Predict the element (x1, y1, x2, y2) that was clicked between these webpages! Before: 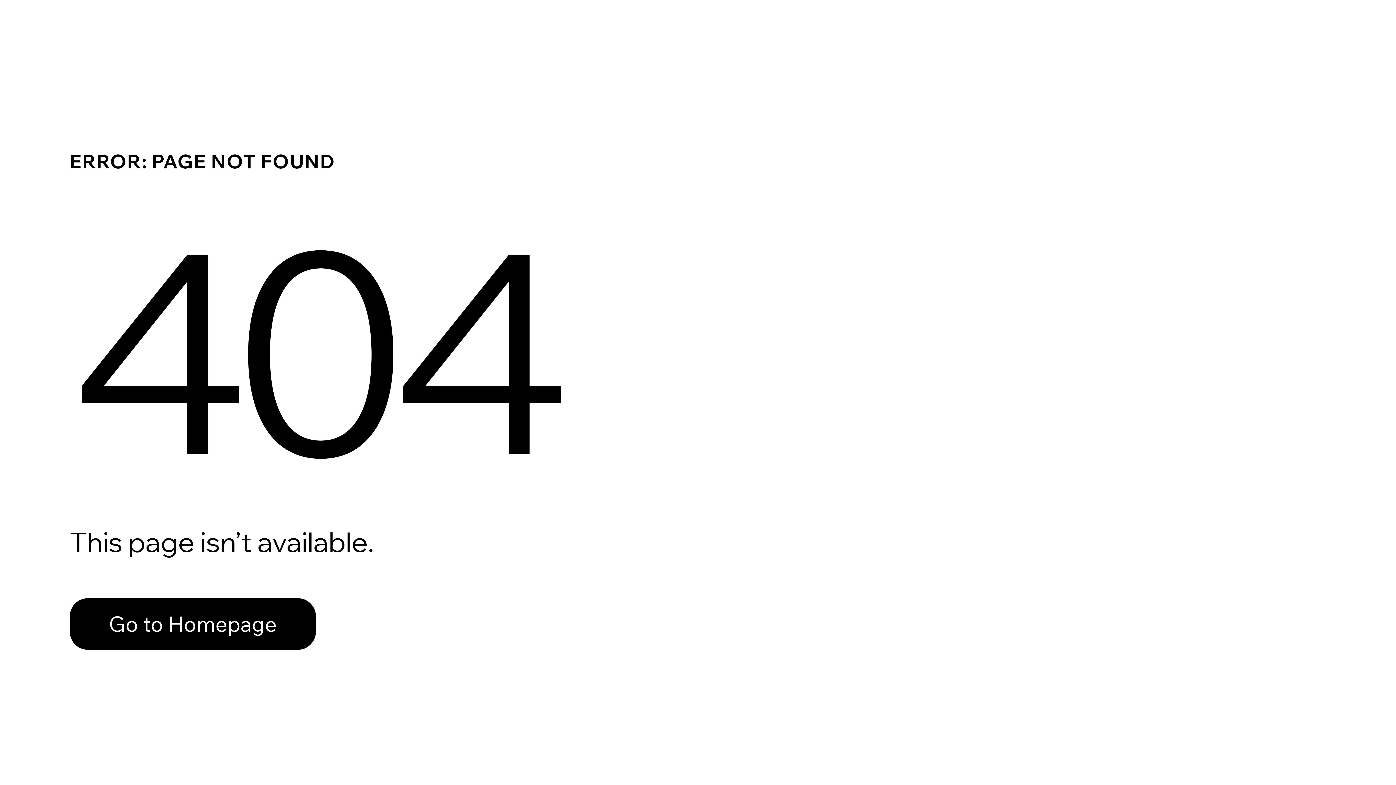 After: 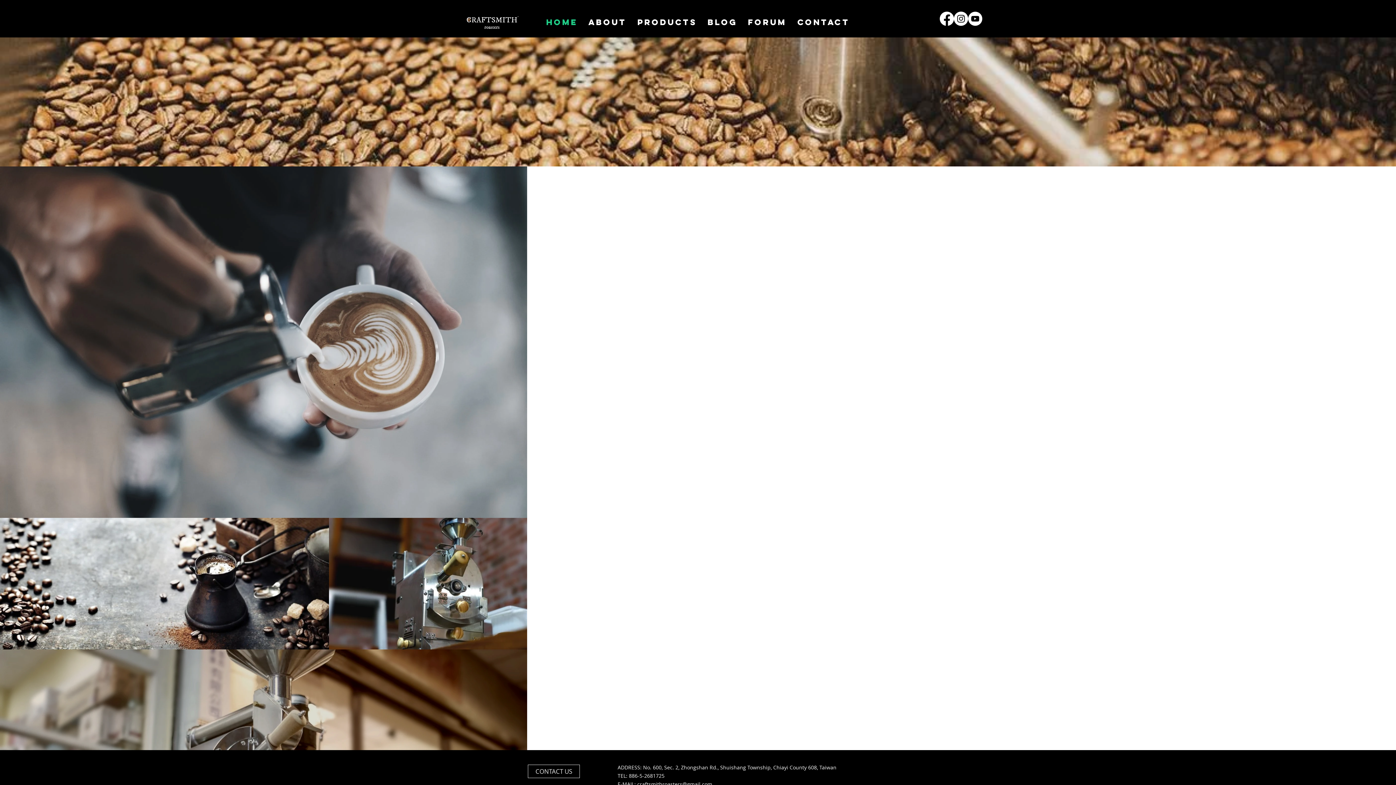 Action: bbox: (69, 598, 316, 650) label: Go to Homepage